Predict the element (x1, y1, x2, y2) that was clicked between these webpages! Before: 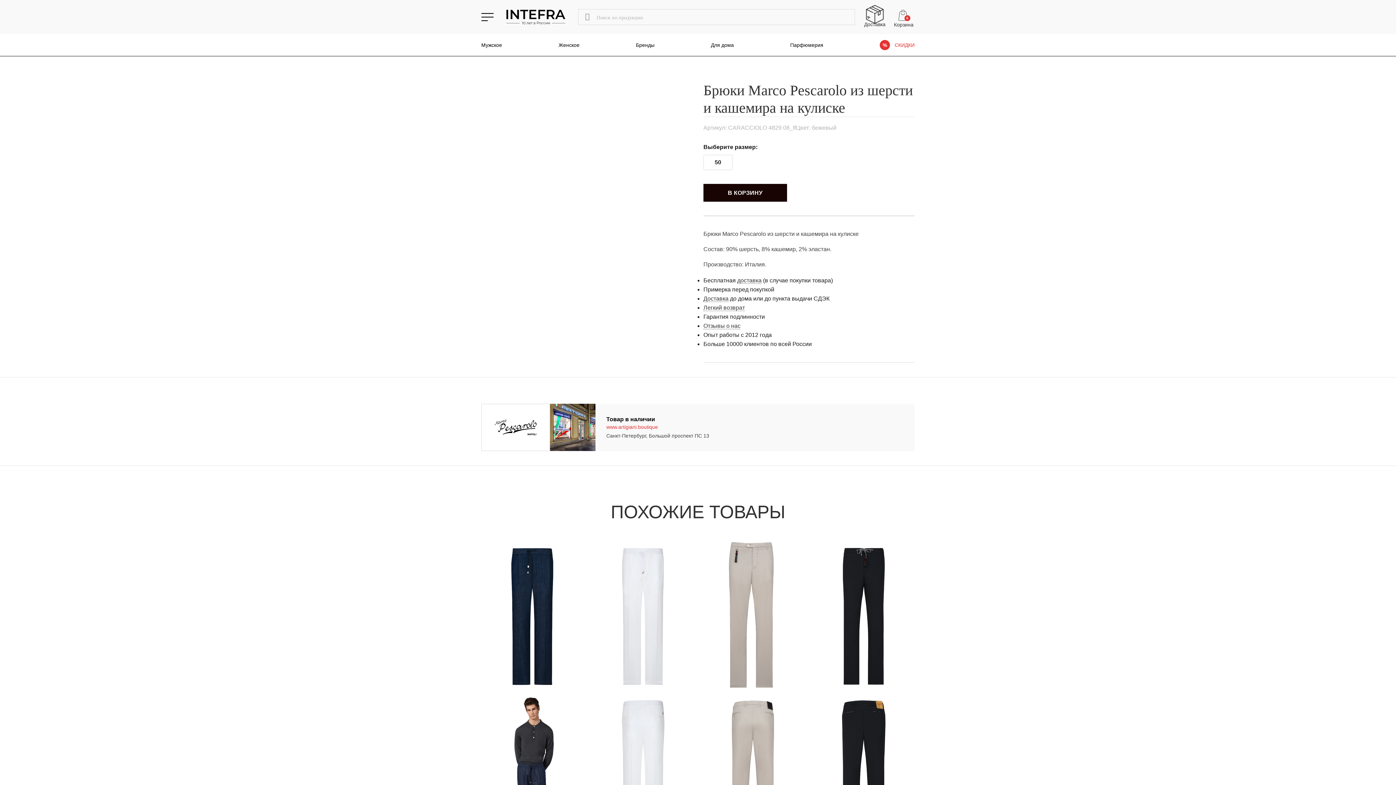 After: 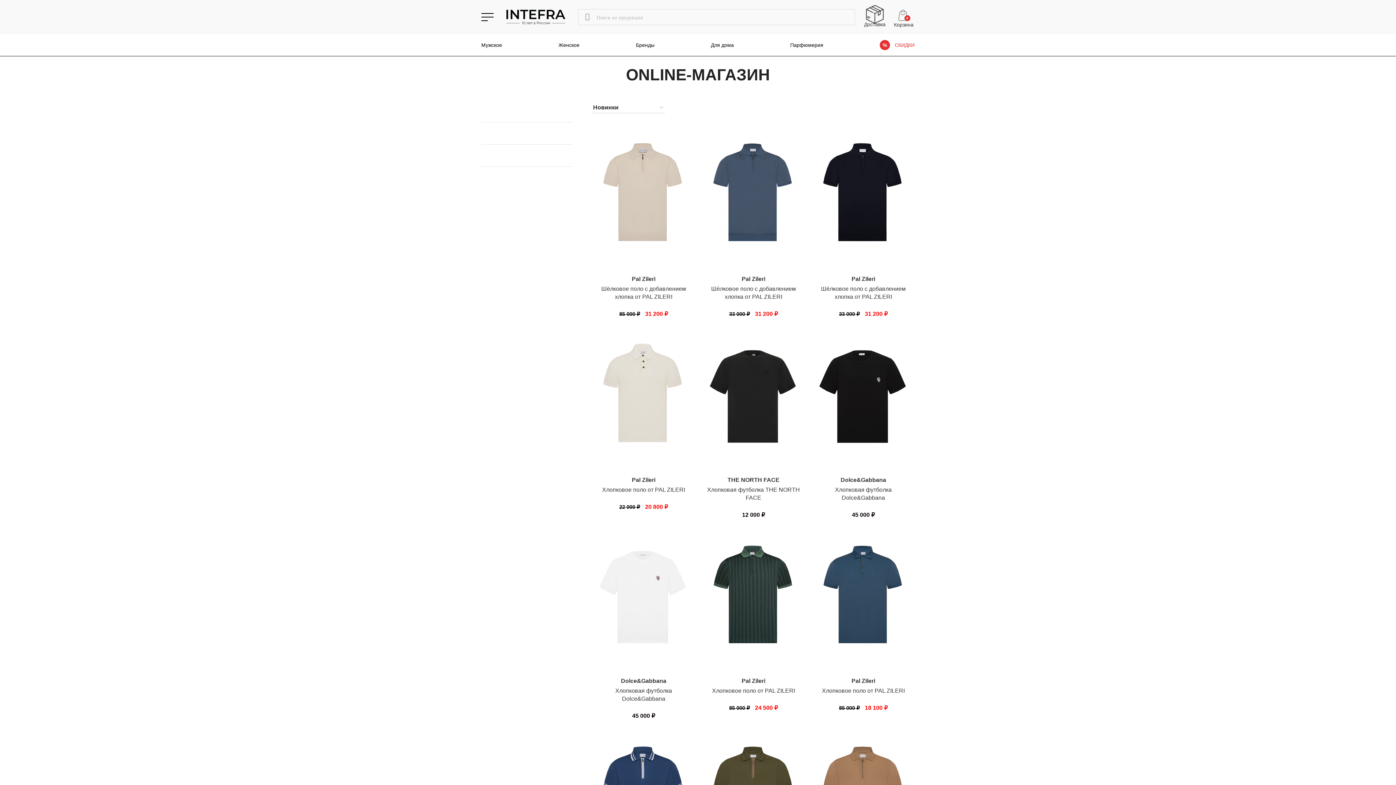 Action: bbox: (558, 42, 579, 48) label: Женское